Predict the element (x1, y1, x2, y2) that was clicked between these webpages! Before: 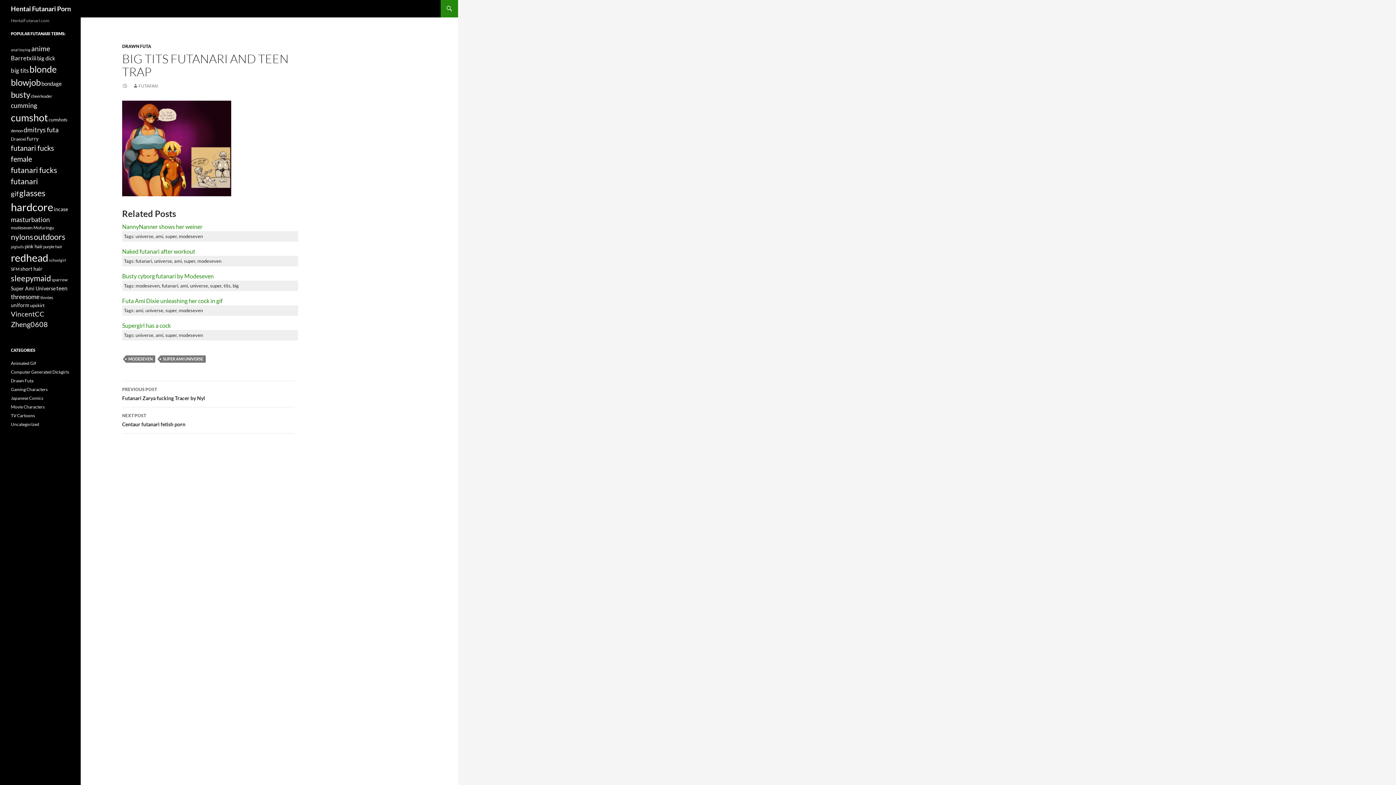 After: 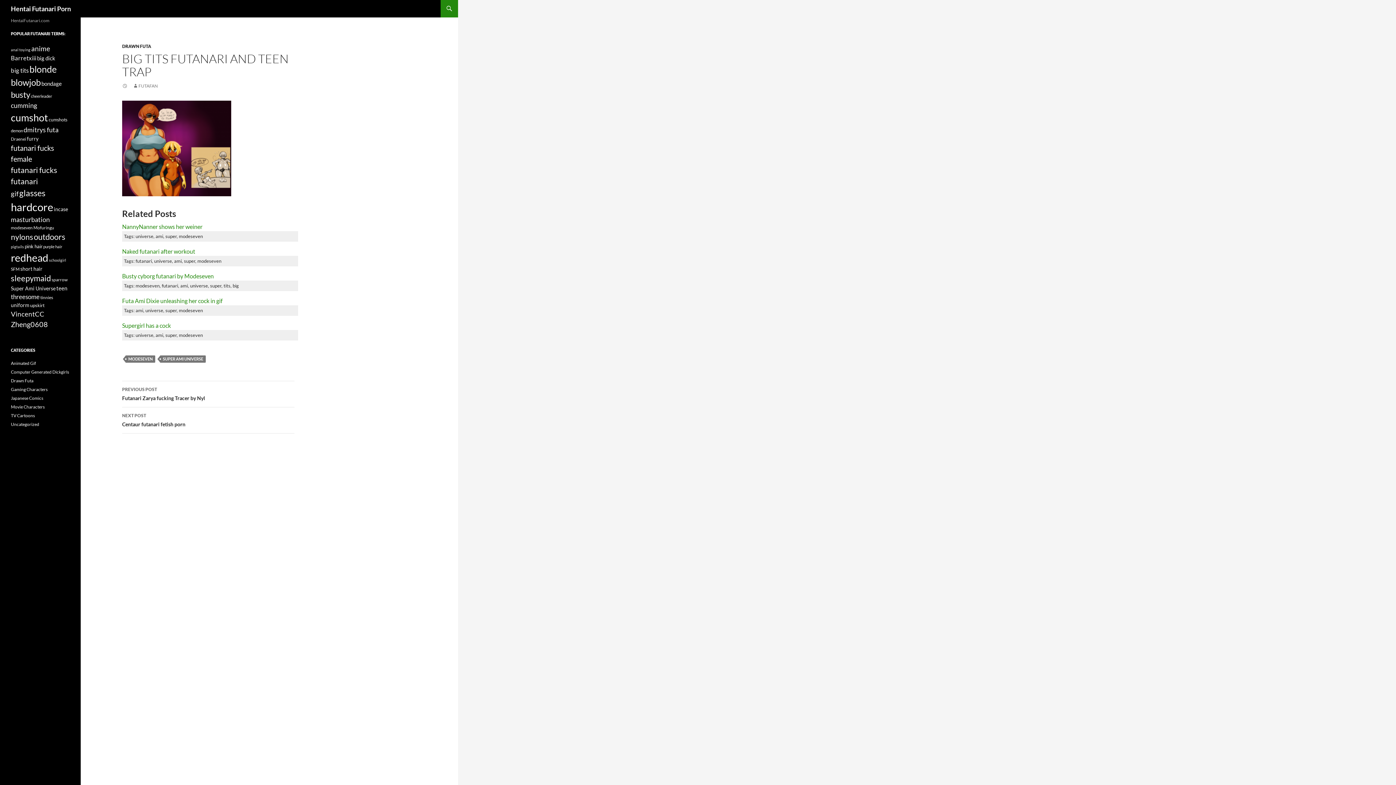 Action: bbox: (122, 83, 128, 88)